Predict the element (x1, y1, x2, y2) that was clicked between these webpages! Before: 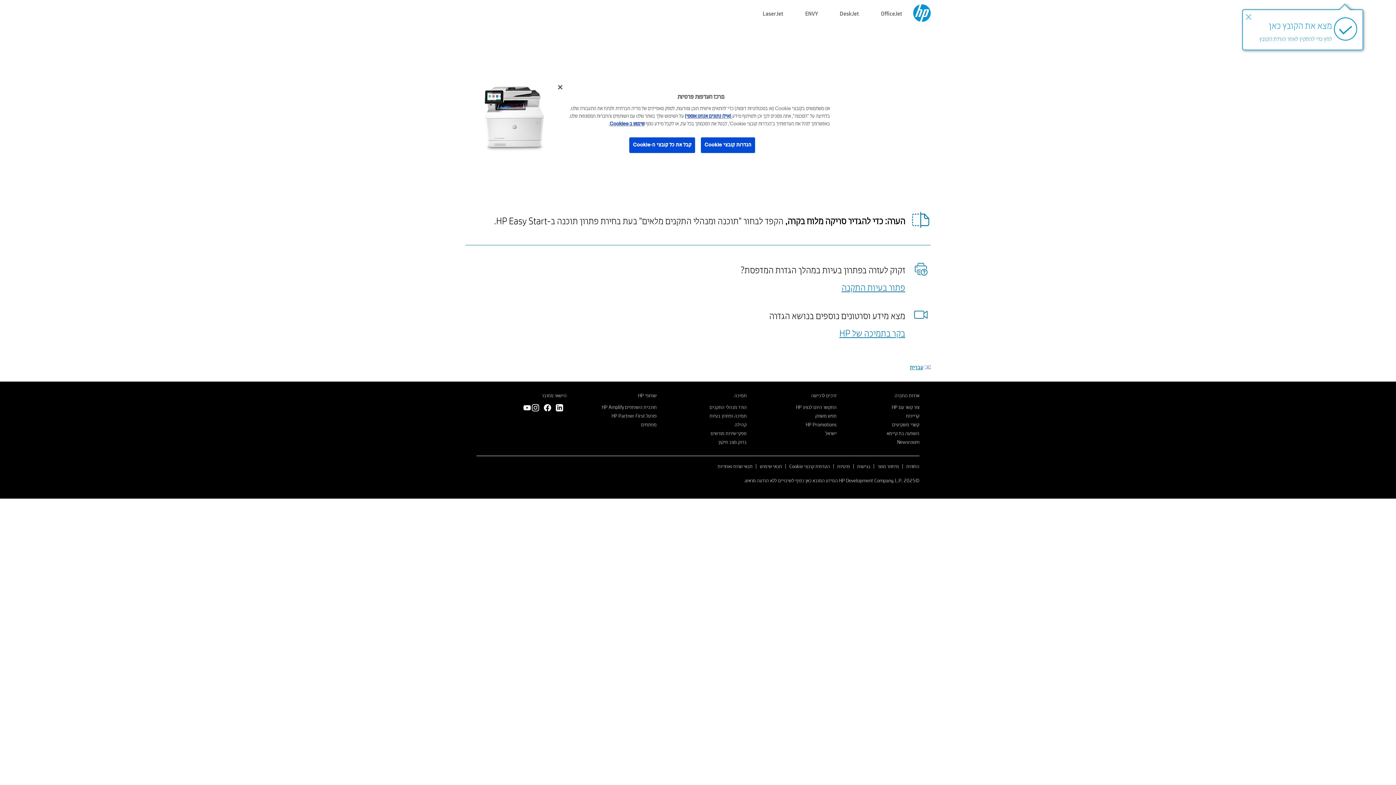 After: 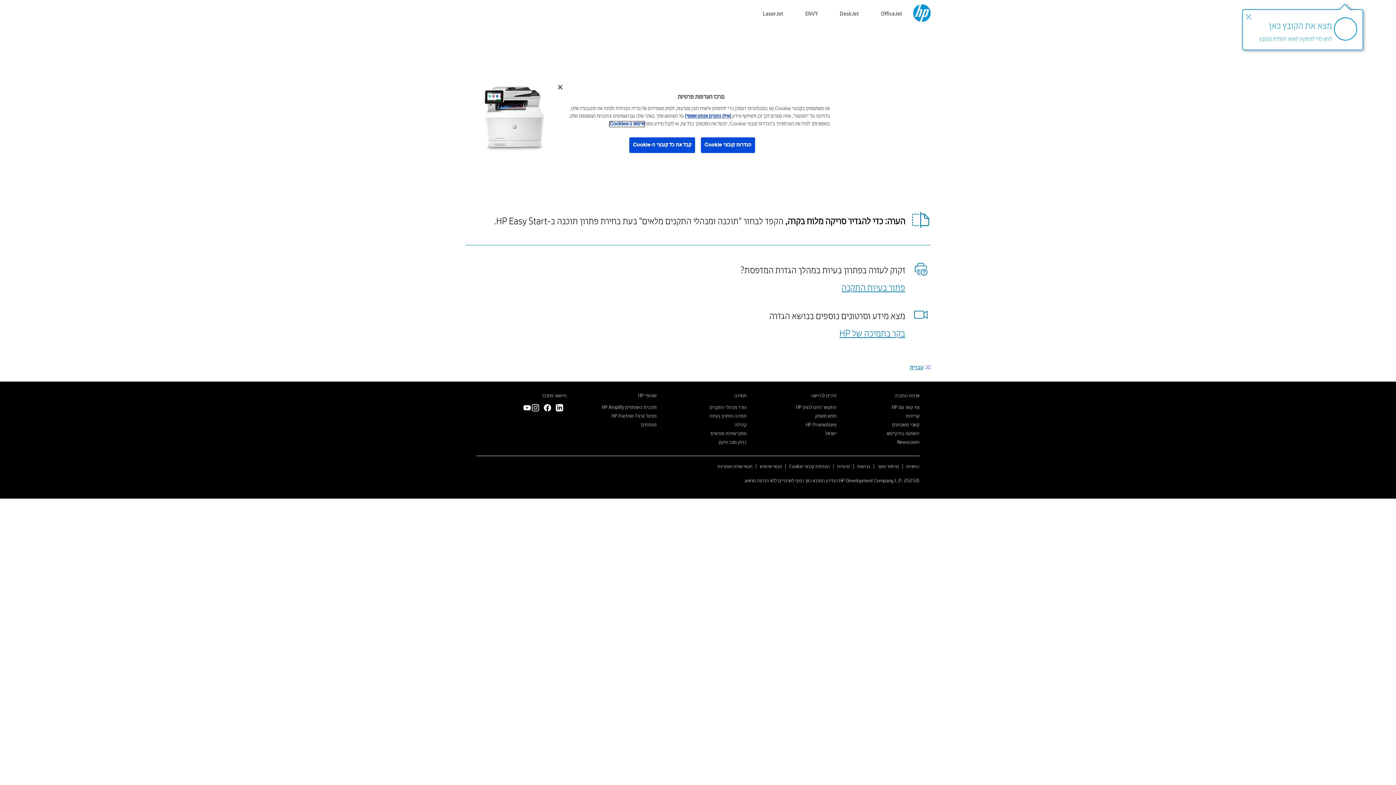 Action: bbox: (609, 121, 644, 126) label: שימוש ב-Cookies